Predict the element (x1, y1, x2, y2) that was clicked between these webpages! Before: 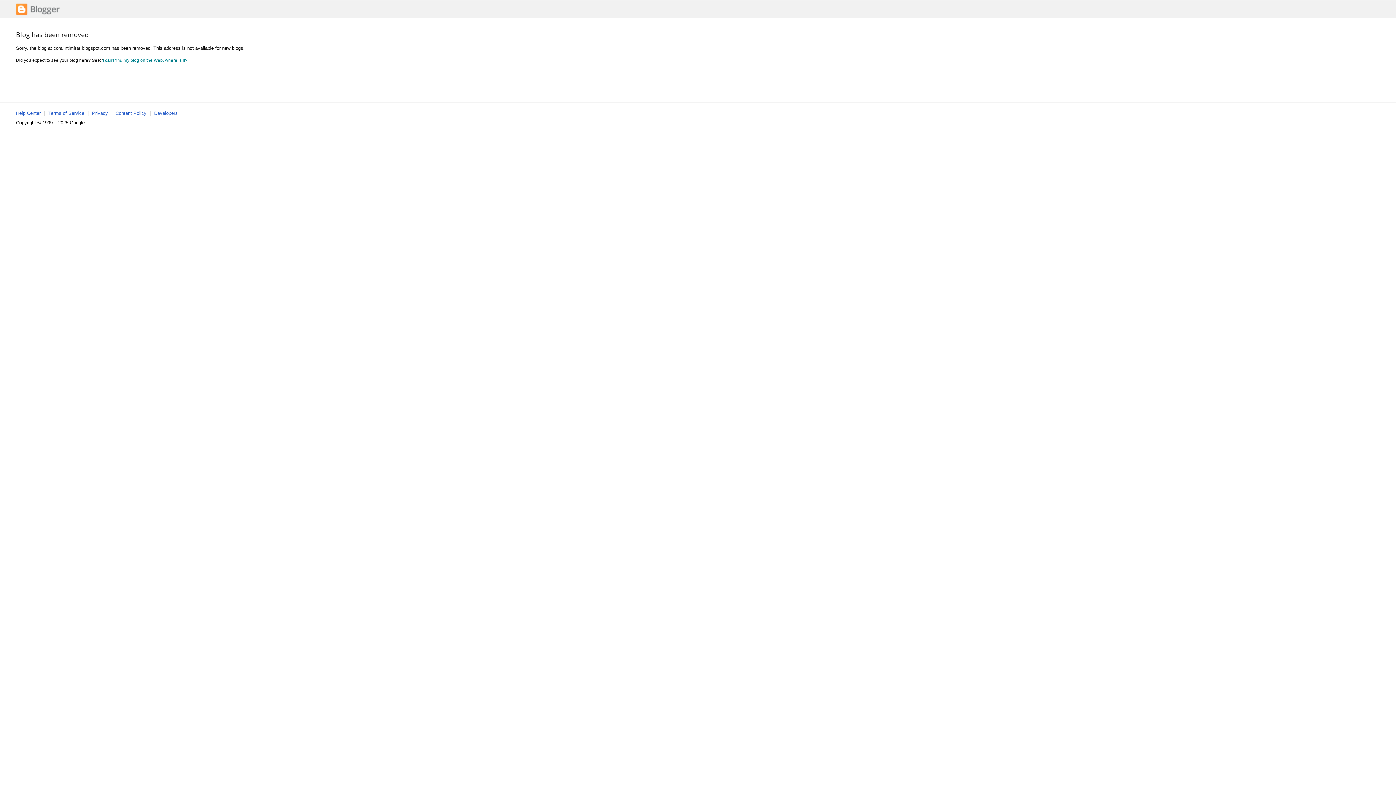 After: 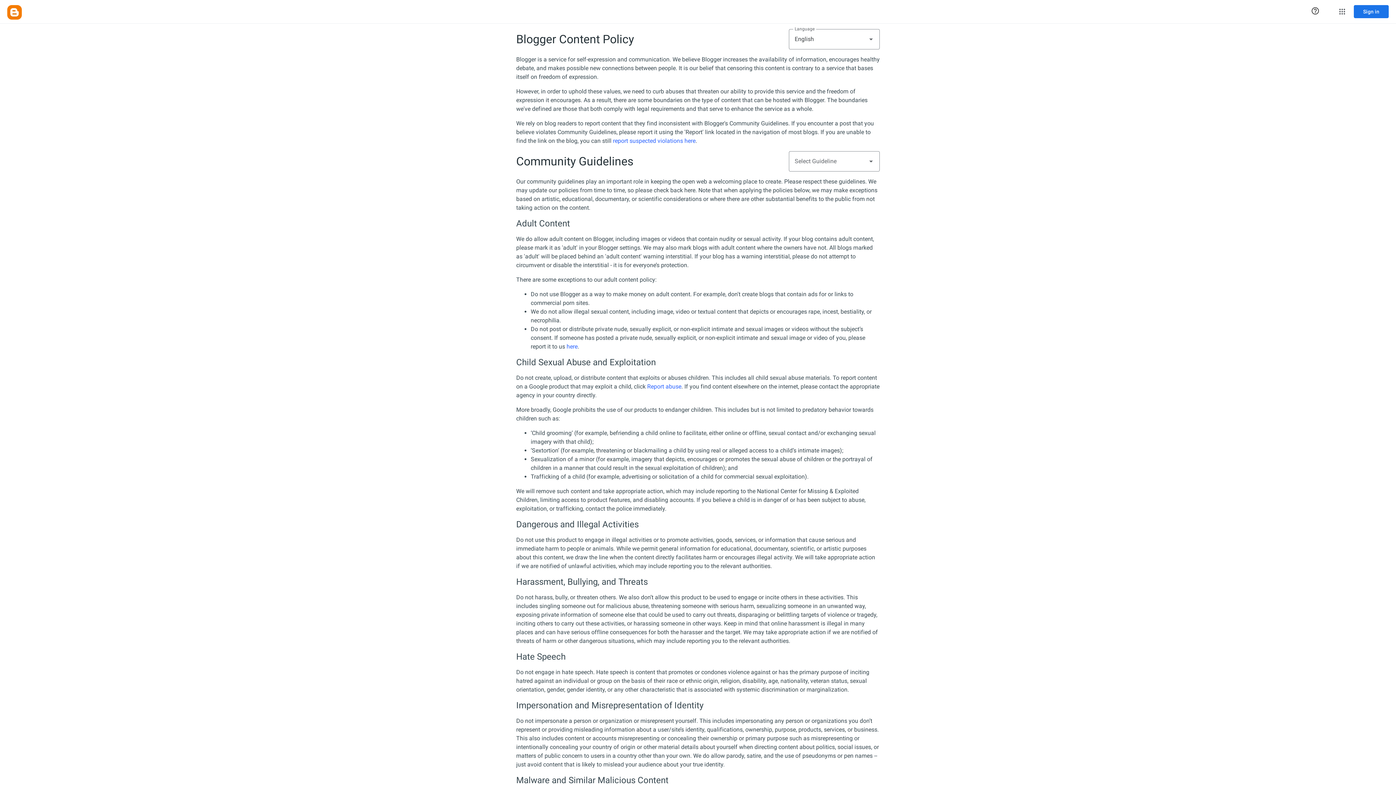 Action: bbox: (115, 110, 146, 116) label: Content Policy